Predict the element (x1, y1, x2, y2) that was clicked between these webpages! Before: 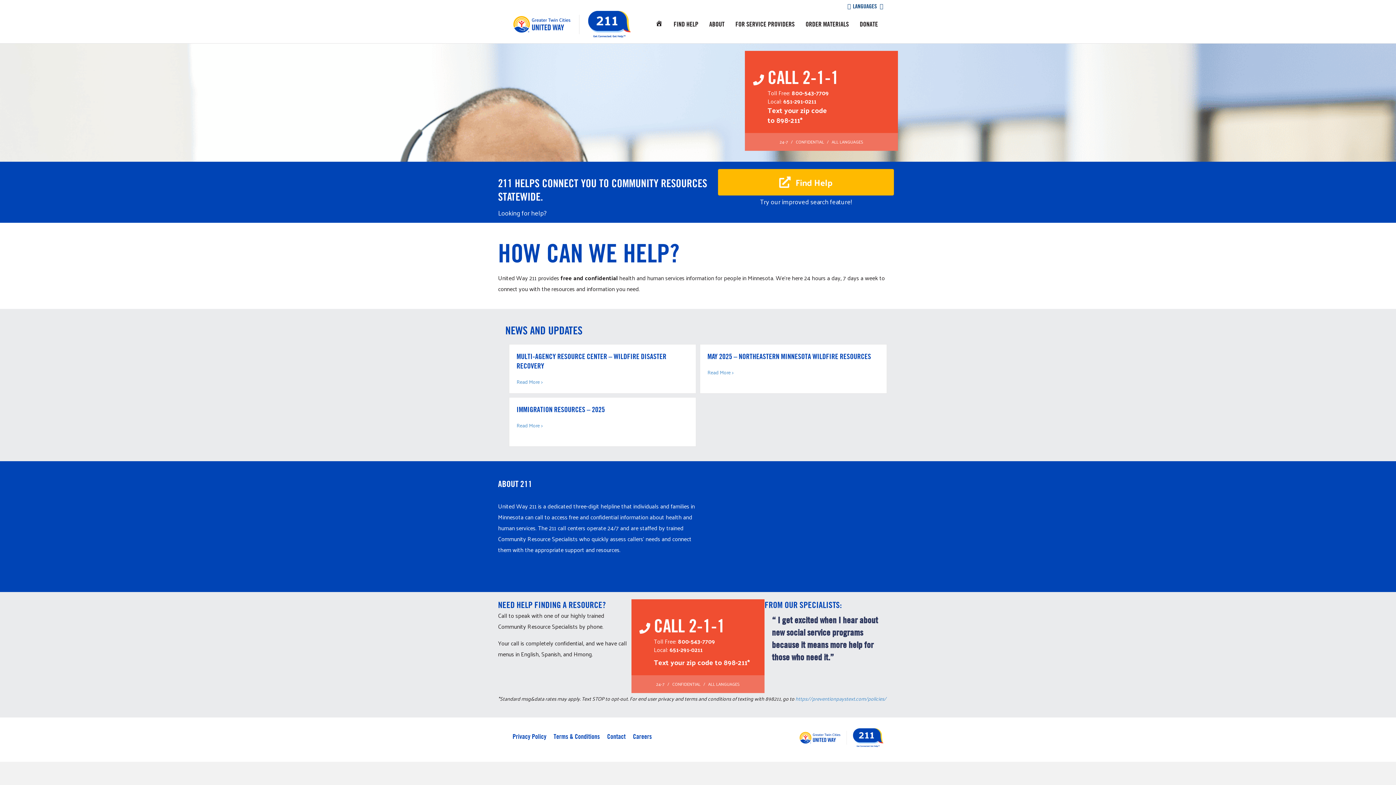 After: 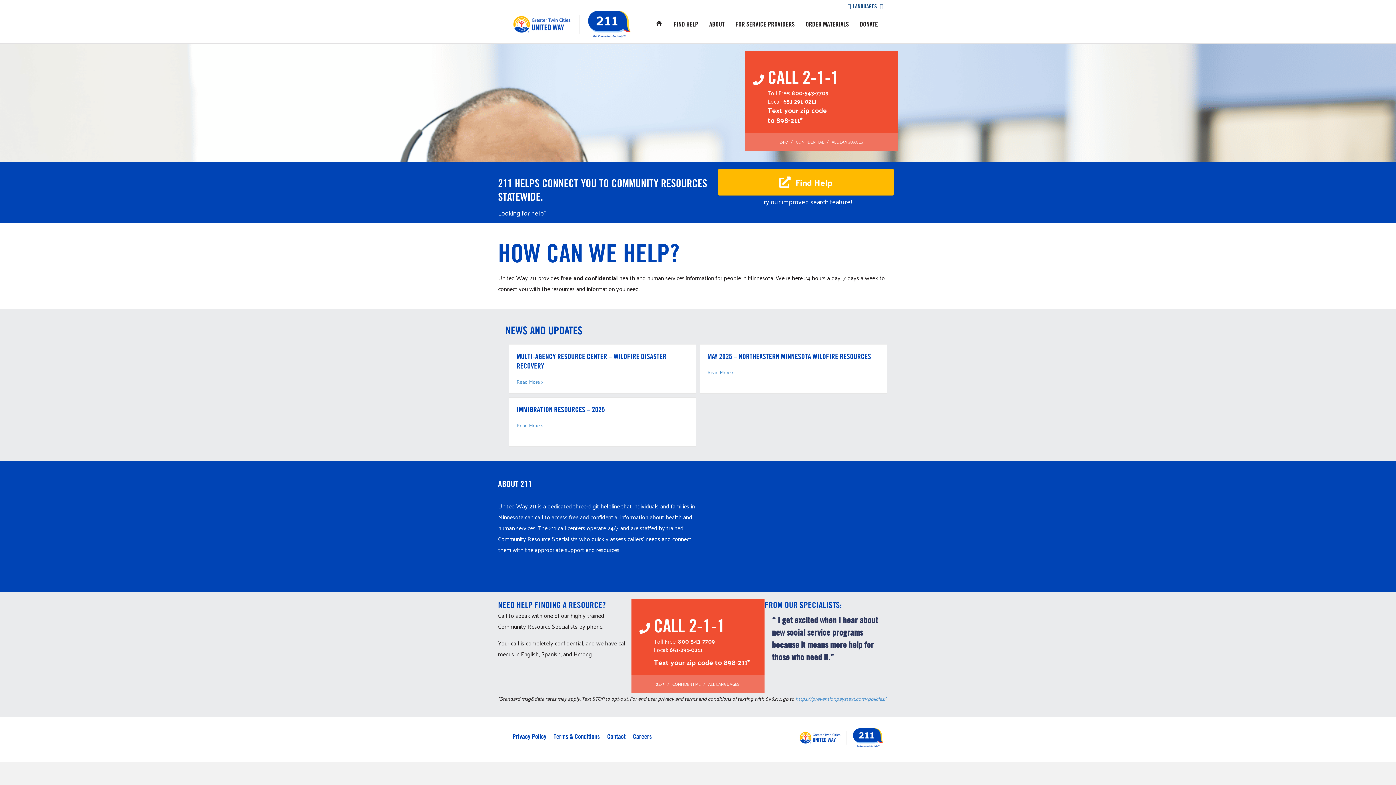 Action: bbox: (783, 96, 816, 106) label: 651-291-0211